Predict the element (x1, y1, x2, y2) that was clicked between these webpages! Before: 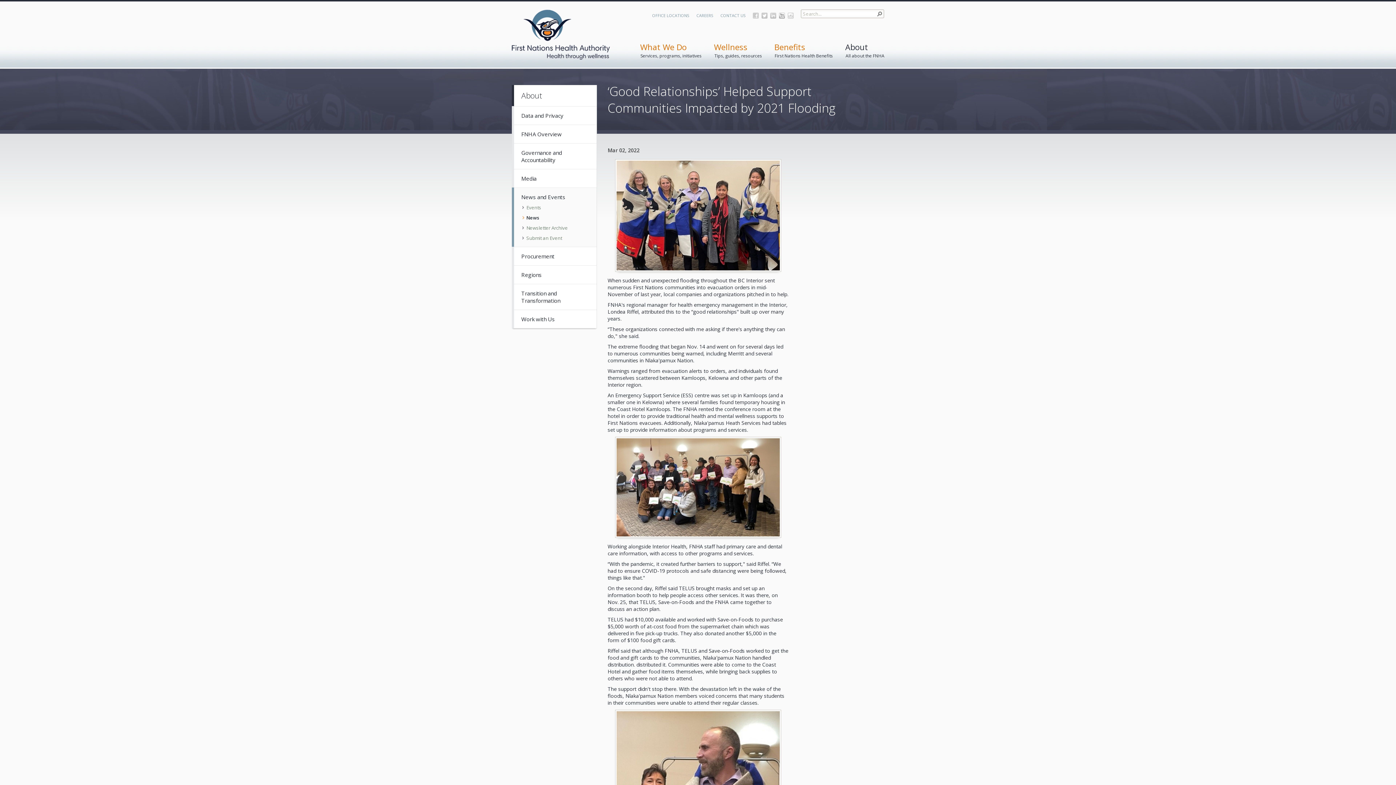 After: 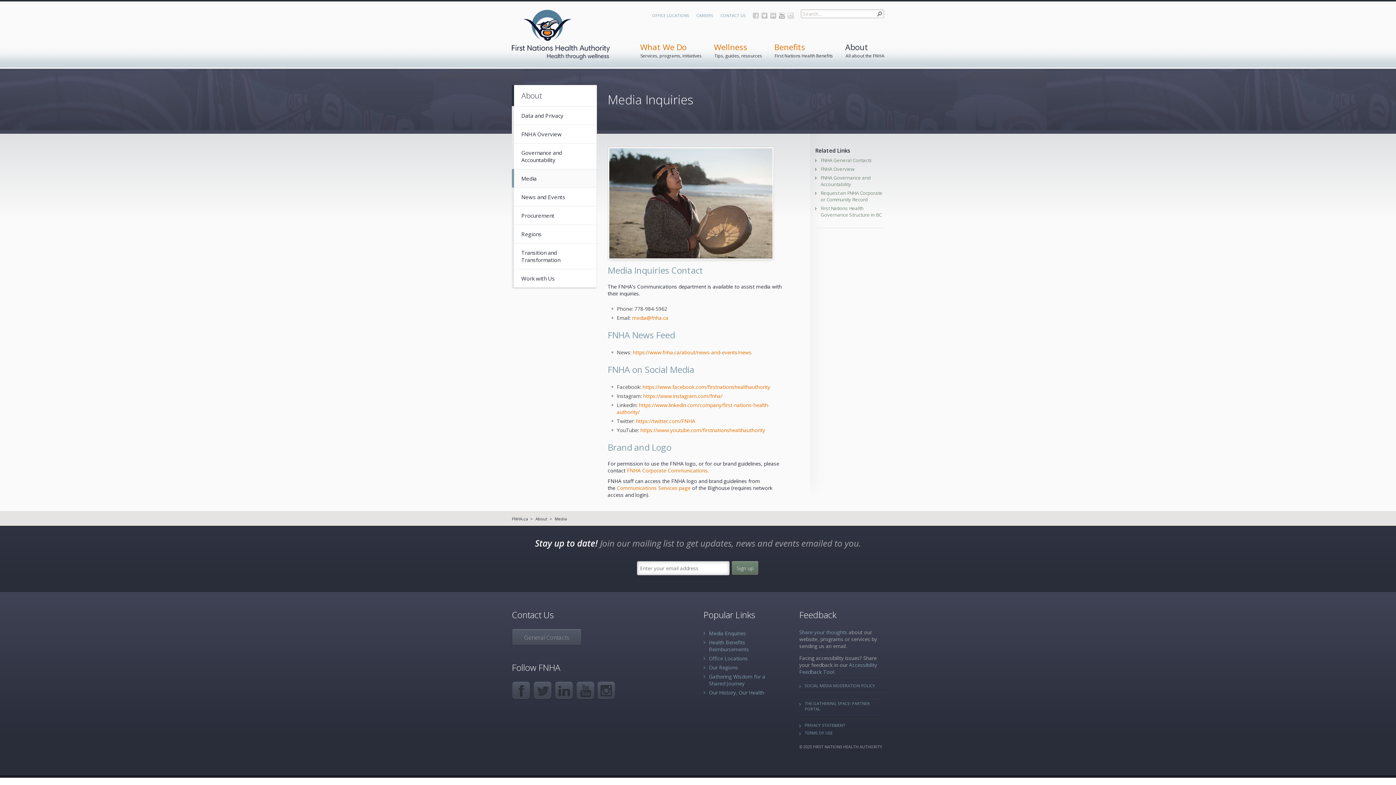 Action: label: Media bbox: (514, 169, 596, 187)